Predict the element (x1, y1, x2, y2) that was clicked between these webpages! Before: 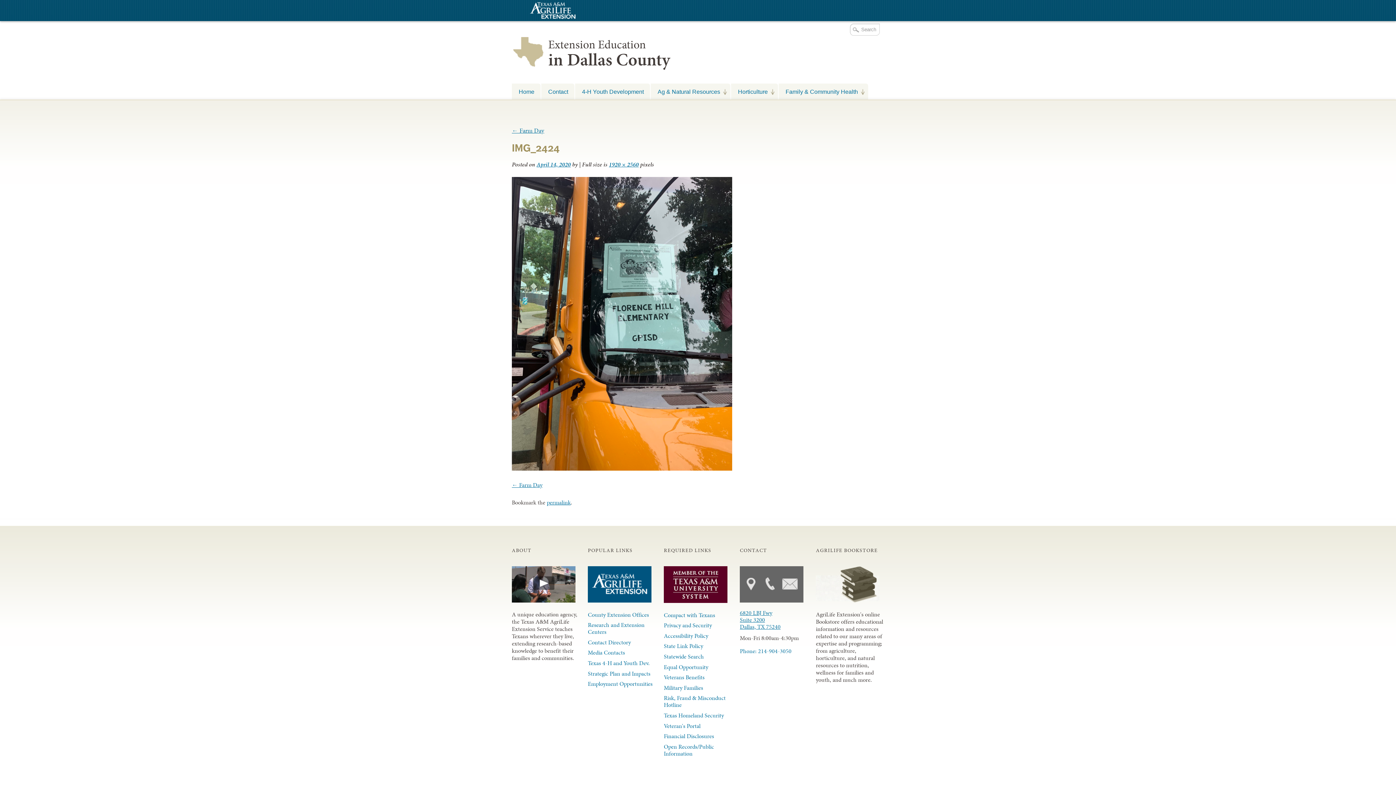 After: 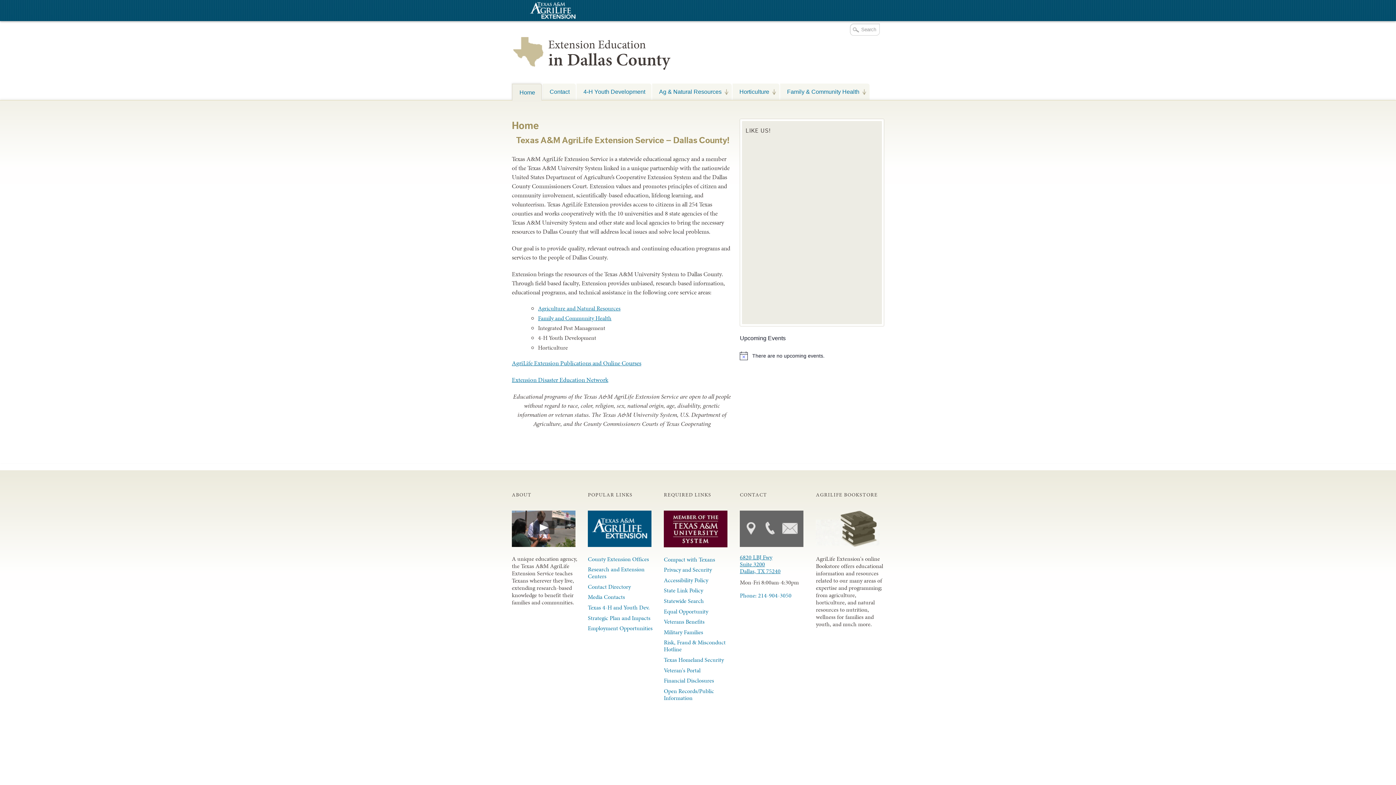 Action: bbox: (512, 34, 884, 74) label: Extension Education
in Dallas County